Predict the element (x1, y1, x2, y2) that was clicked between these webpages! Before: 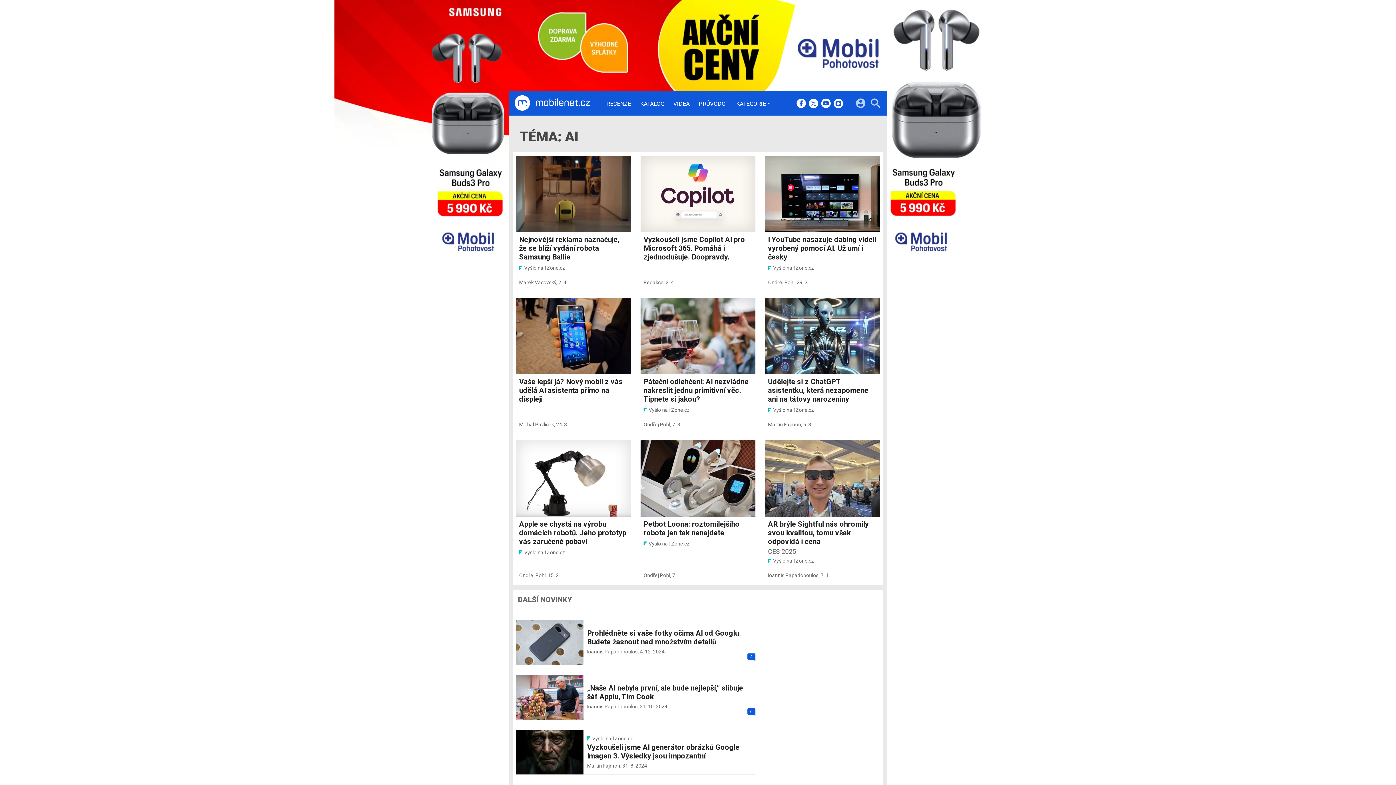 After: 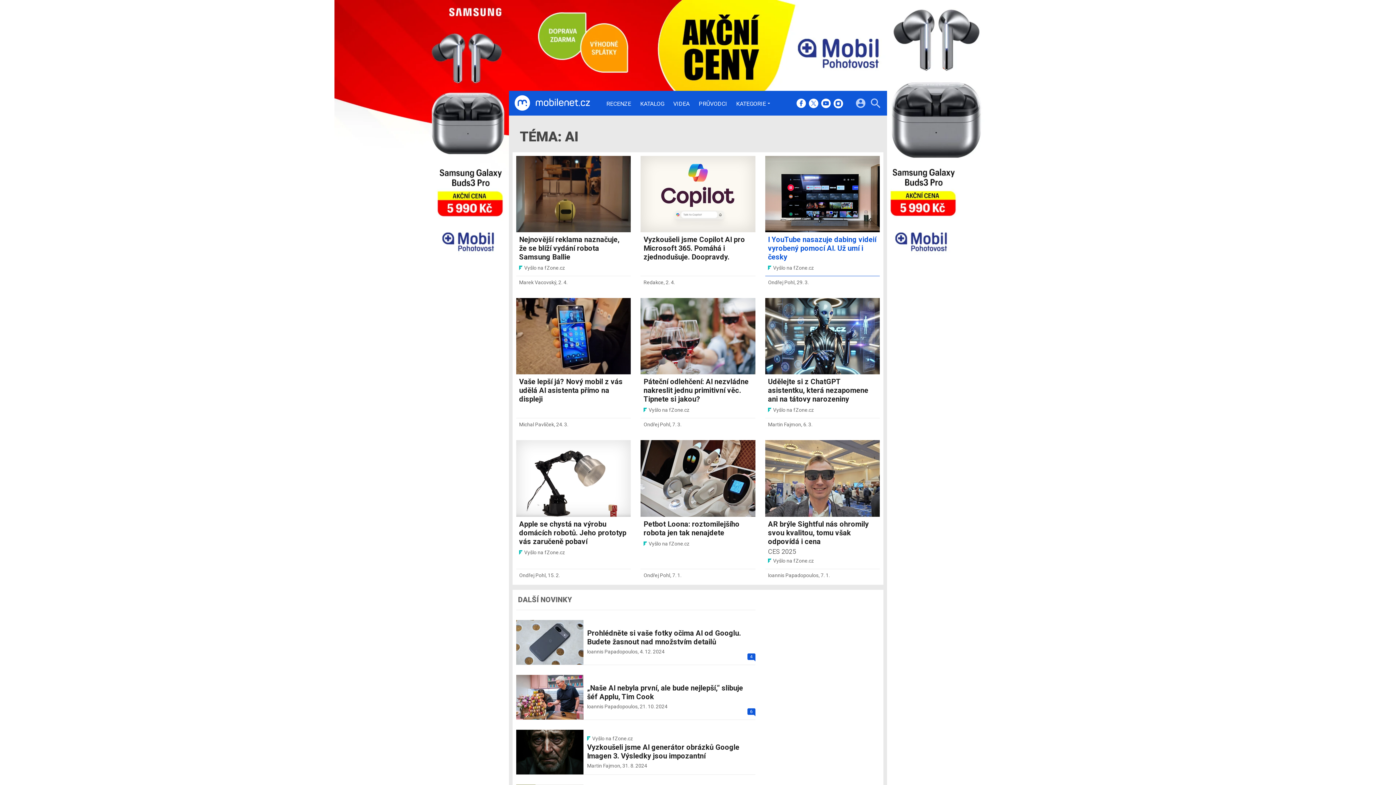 Action: bbox: (765, 156, 879, 276) label: I YouTube nasazuje dabing videií vyrobený pomocí AI. Už umí i česky
Vyšlo na fZone.cz